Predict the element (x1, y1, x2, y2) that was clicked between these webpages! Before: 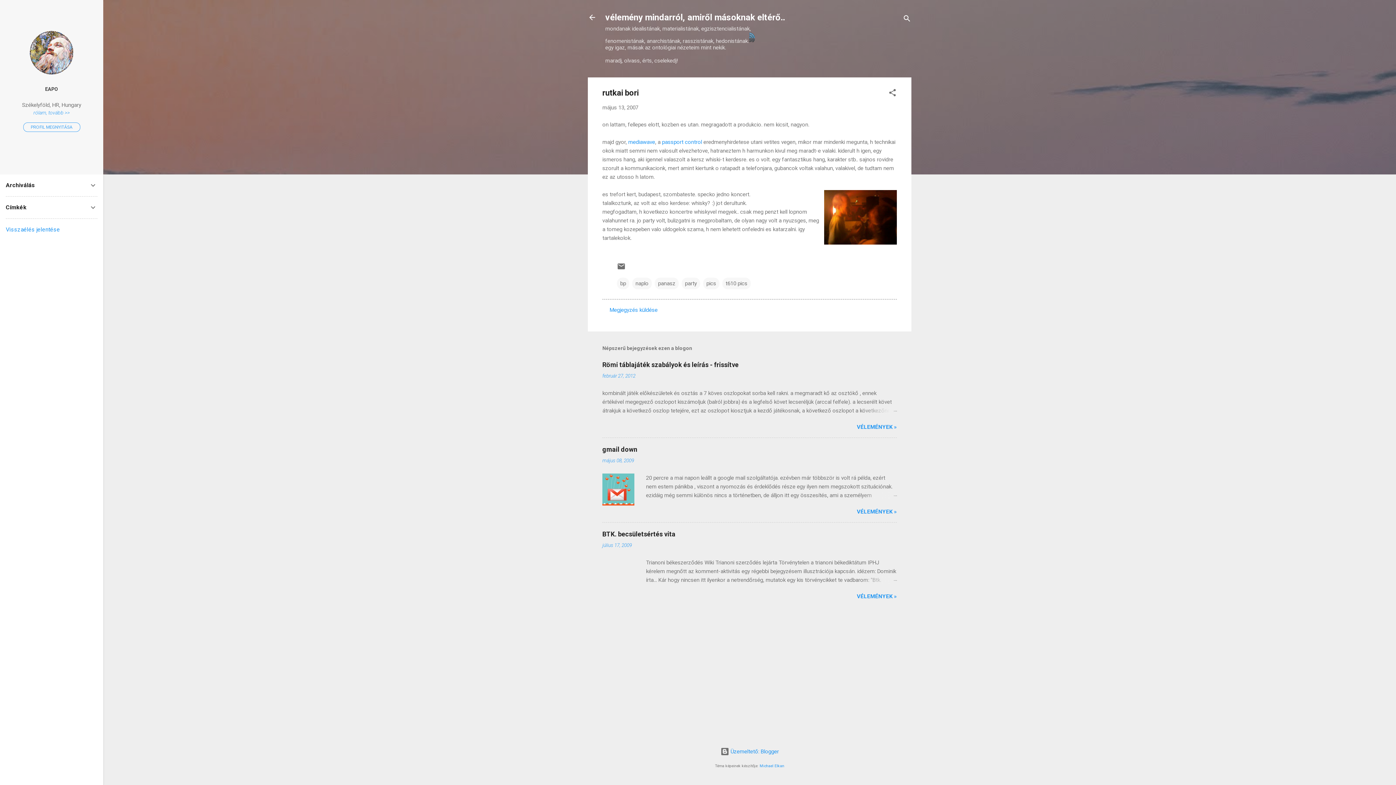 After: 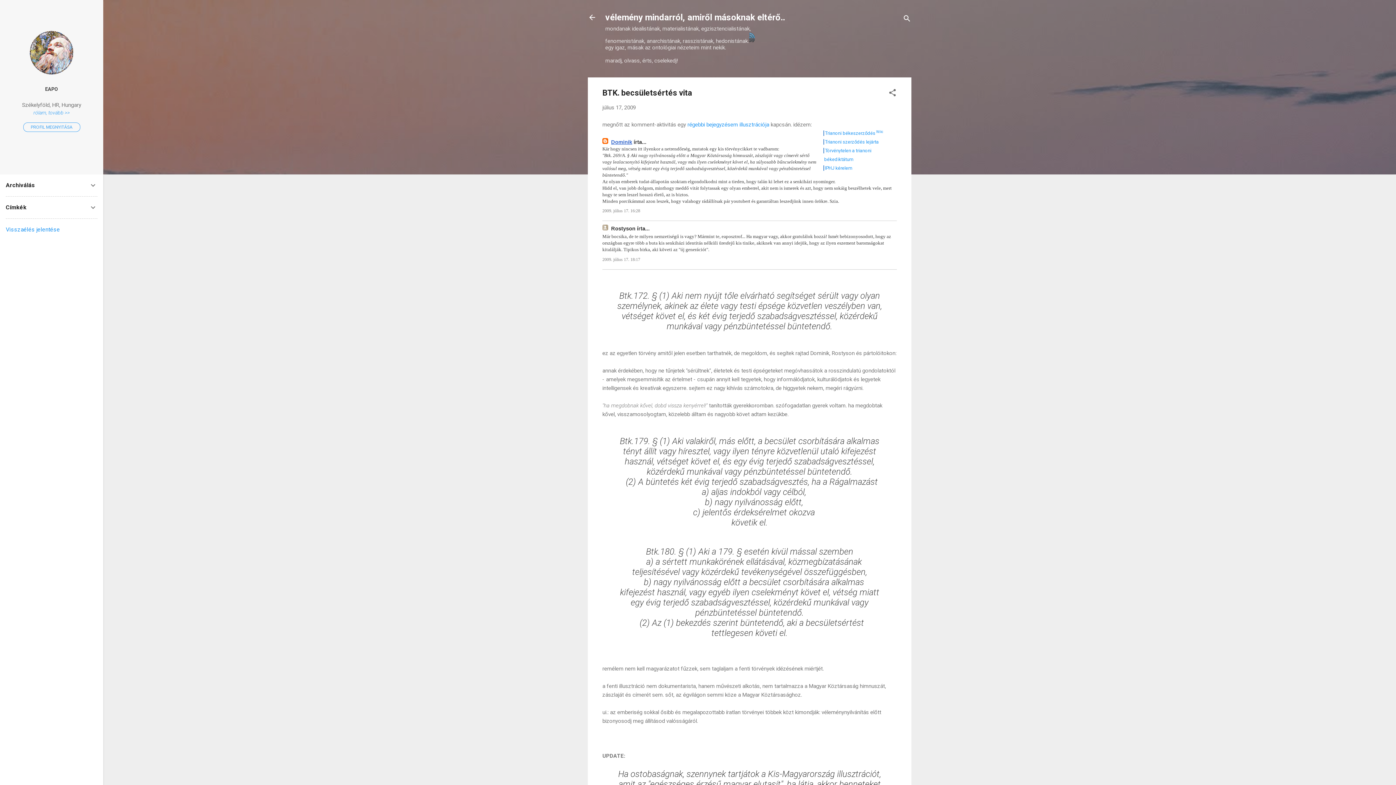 Action: bbox: (862, 576, 897, 584)